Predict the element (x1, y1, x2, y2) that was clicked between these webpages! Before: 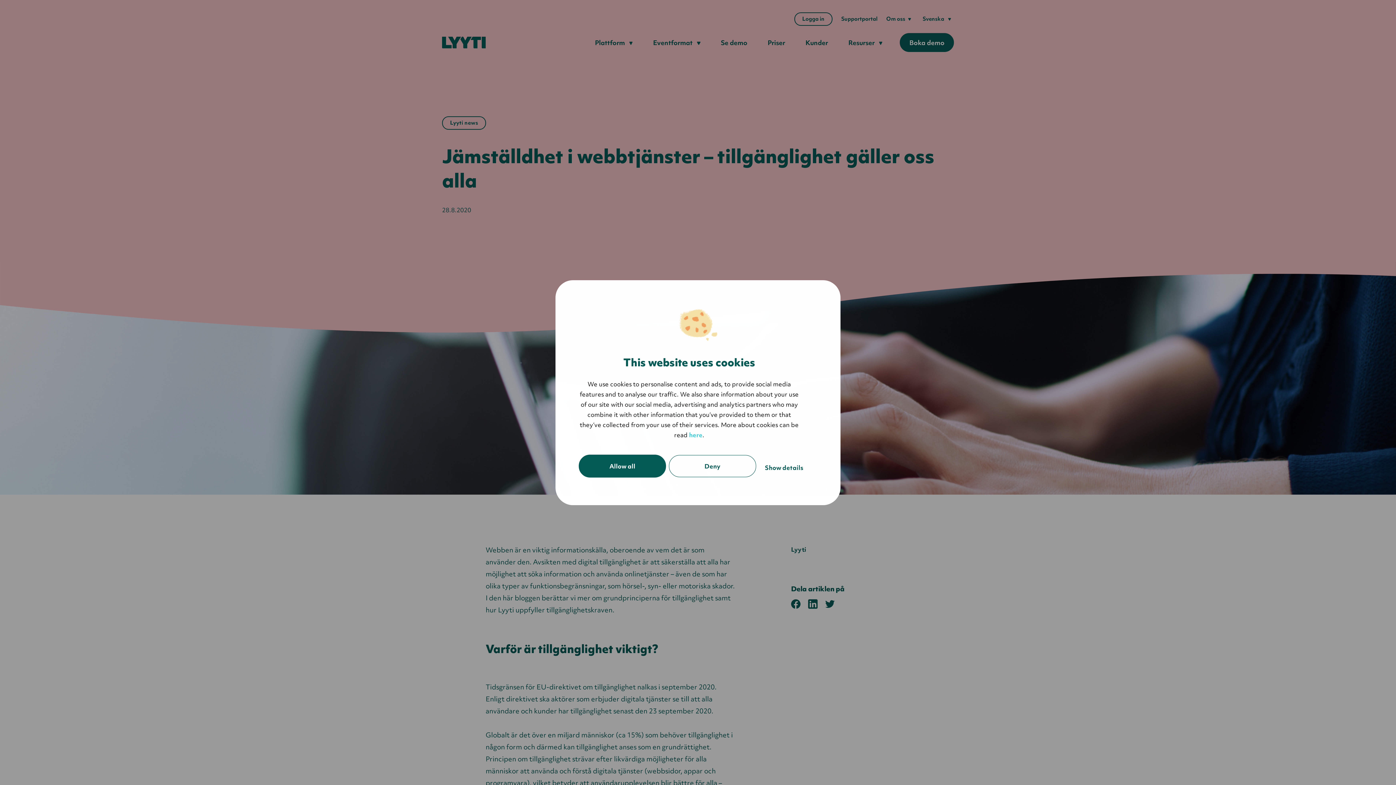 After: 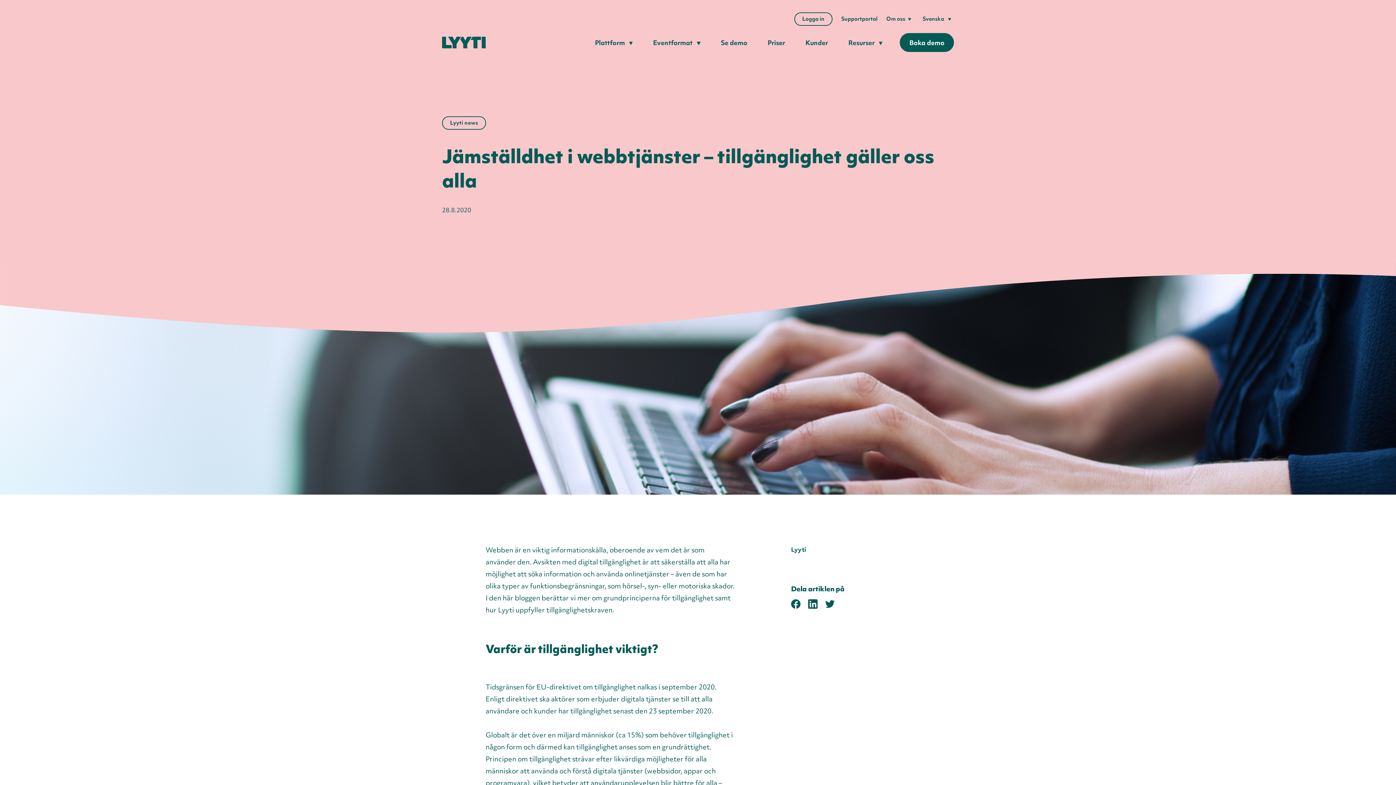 Action: bbox: (669, 455, 756, 477) label: Deny